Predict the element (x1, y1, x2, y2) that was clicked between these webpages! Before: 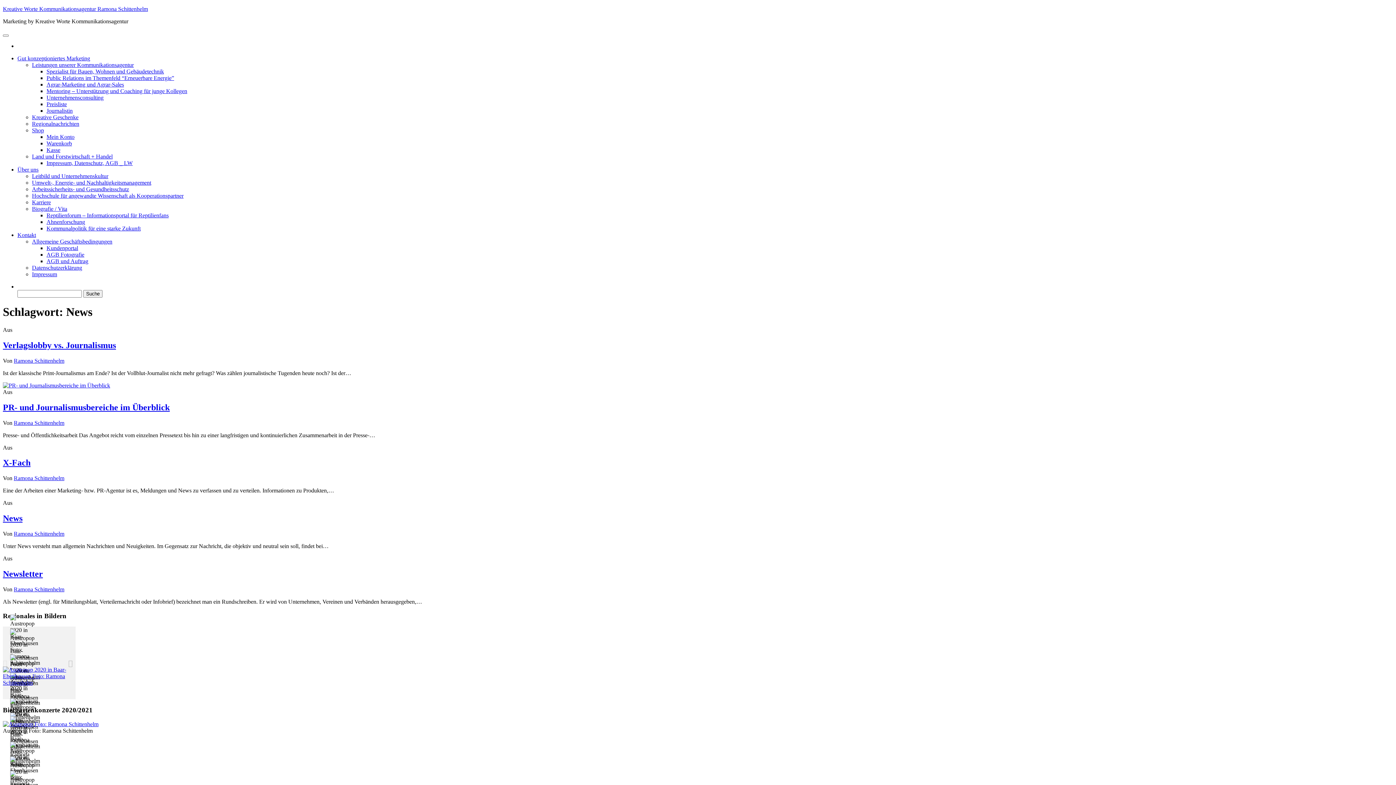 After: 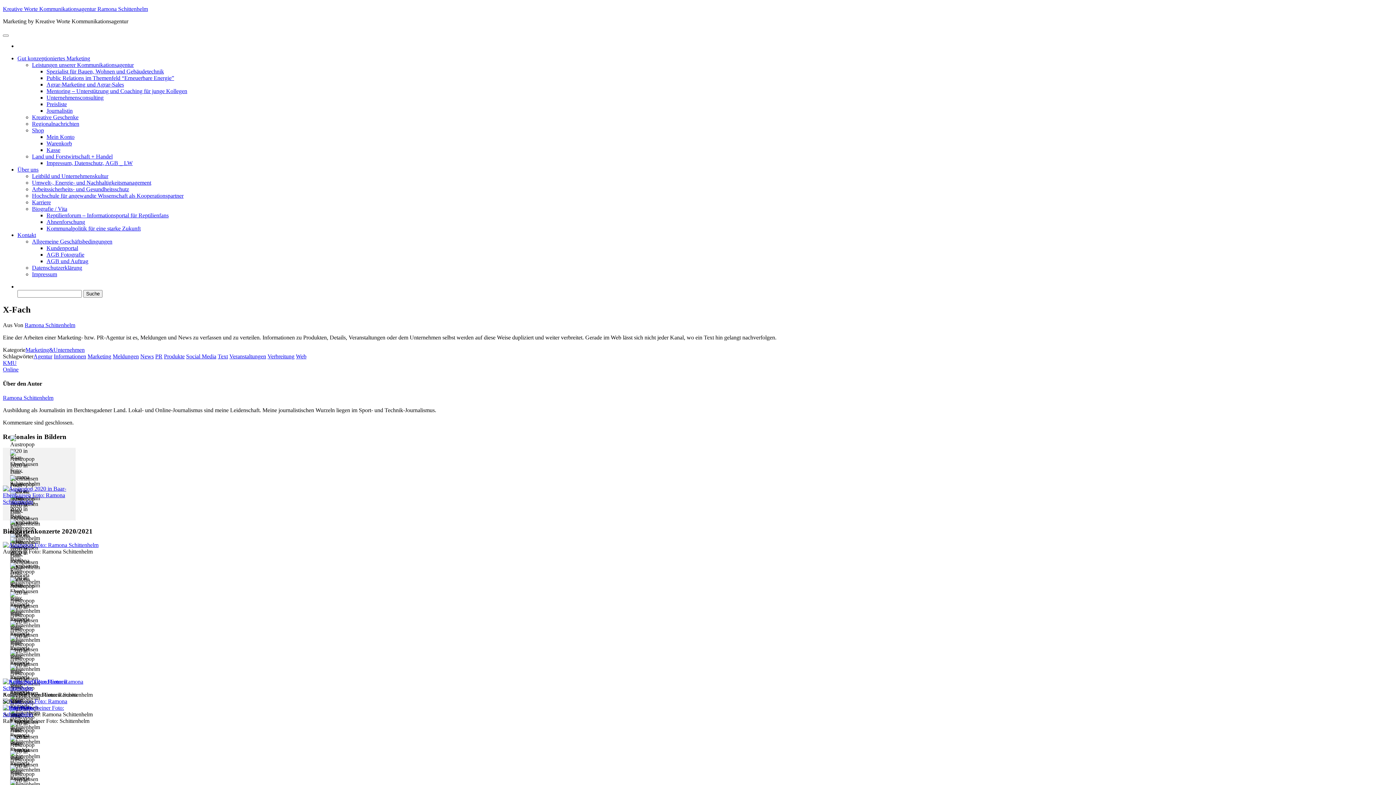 Action: bbox: (2, 458, 30, 467) label: X-Fach